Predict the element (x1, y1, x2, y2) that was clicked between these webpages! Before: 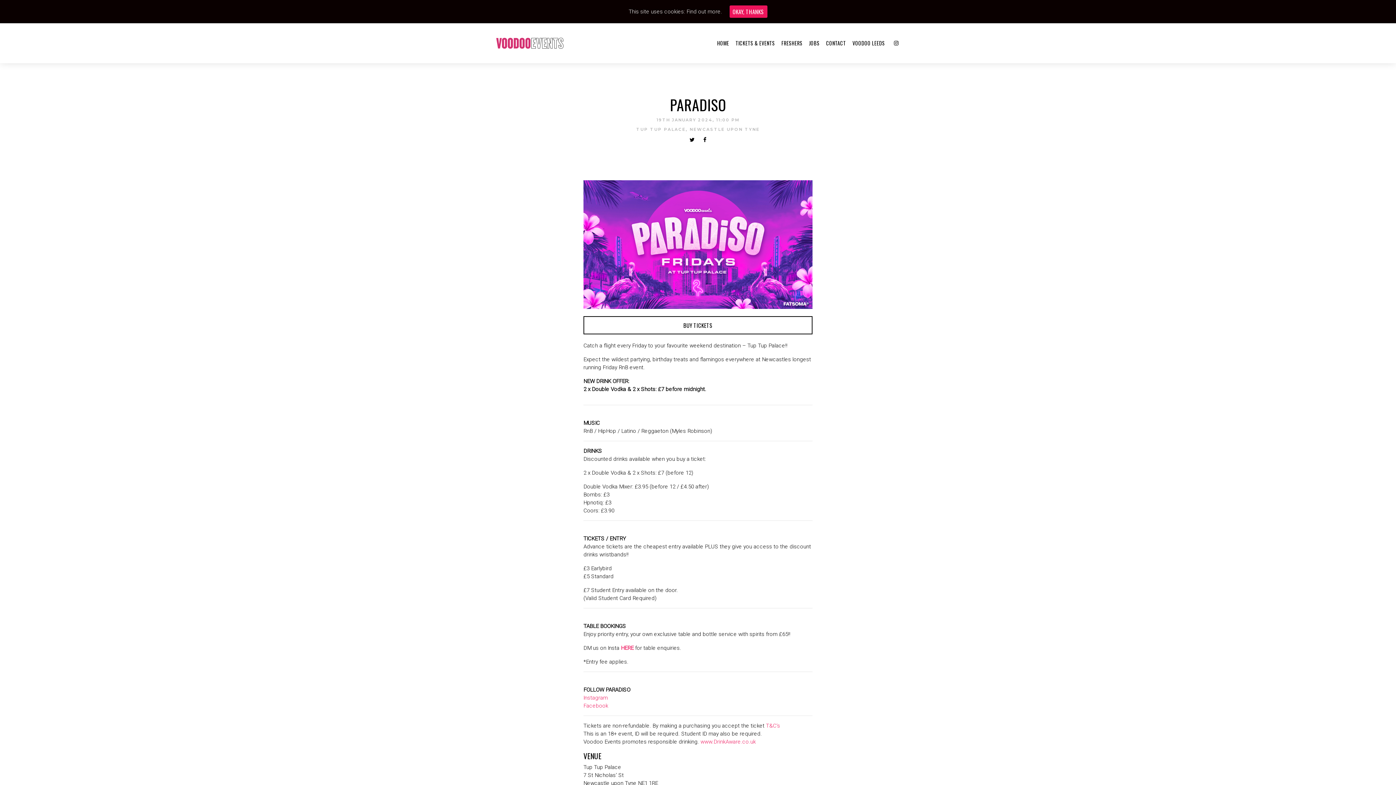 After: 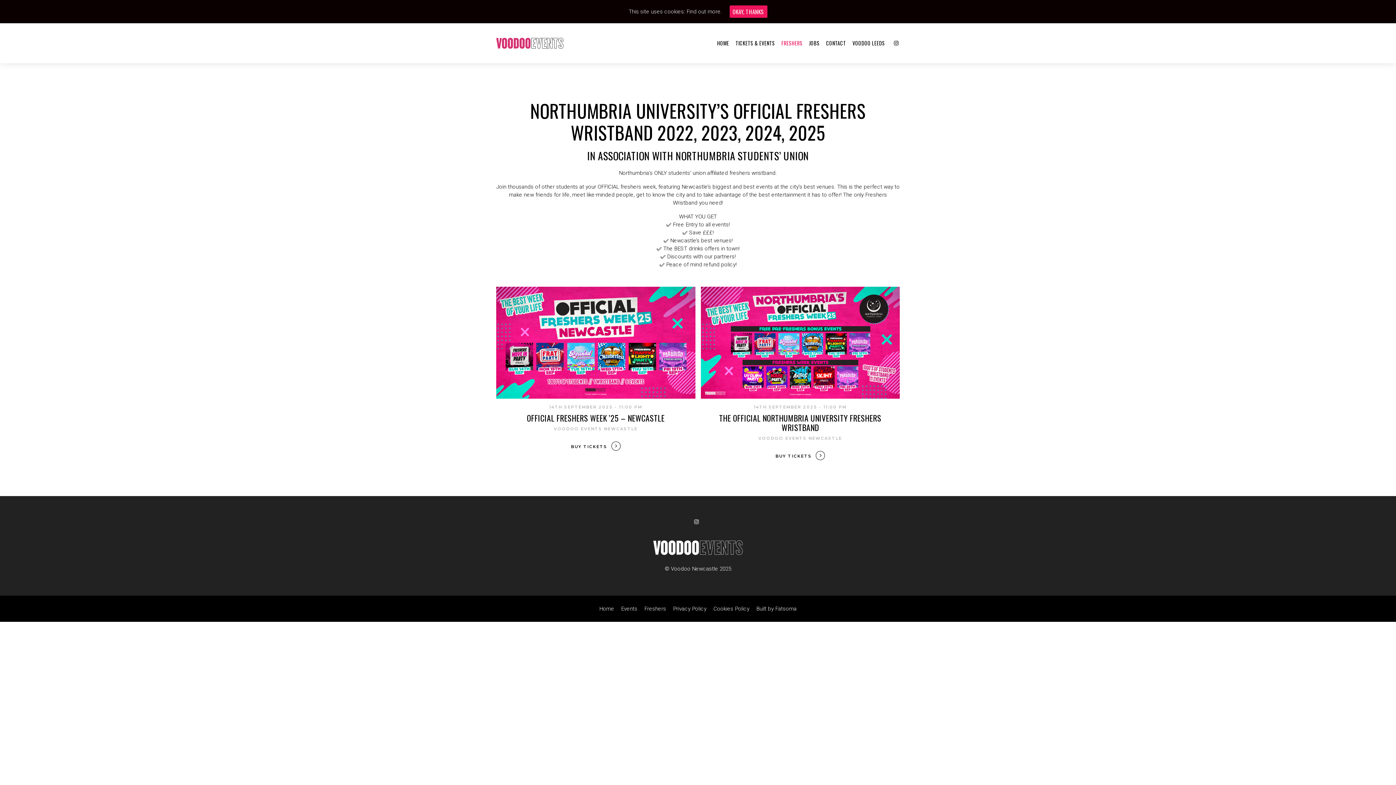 Action: bbox: (781, 39, 802, 46) label: FRESHERS